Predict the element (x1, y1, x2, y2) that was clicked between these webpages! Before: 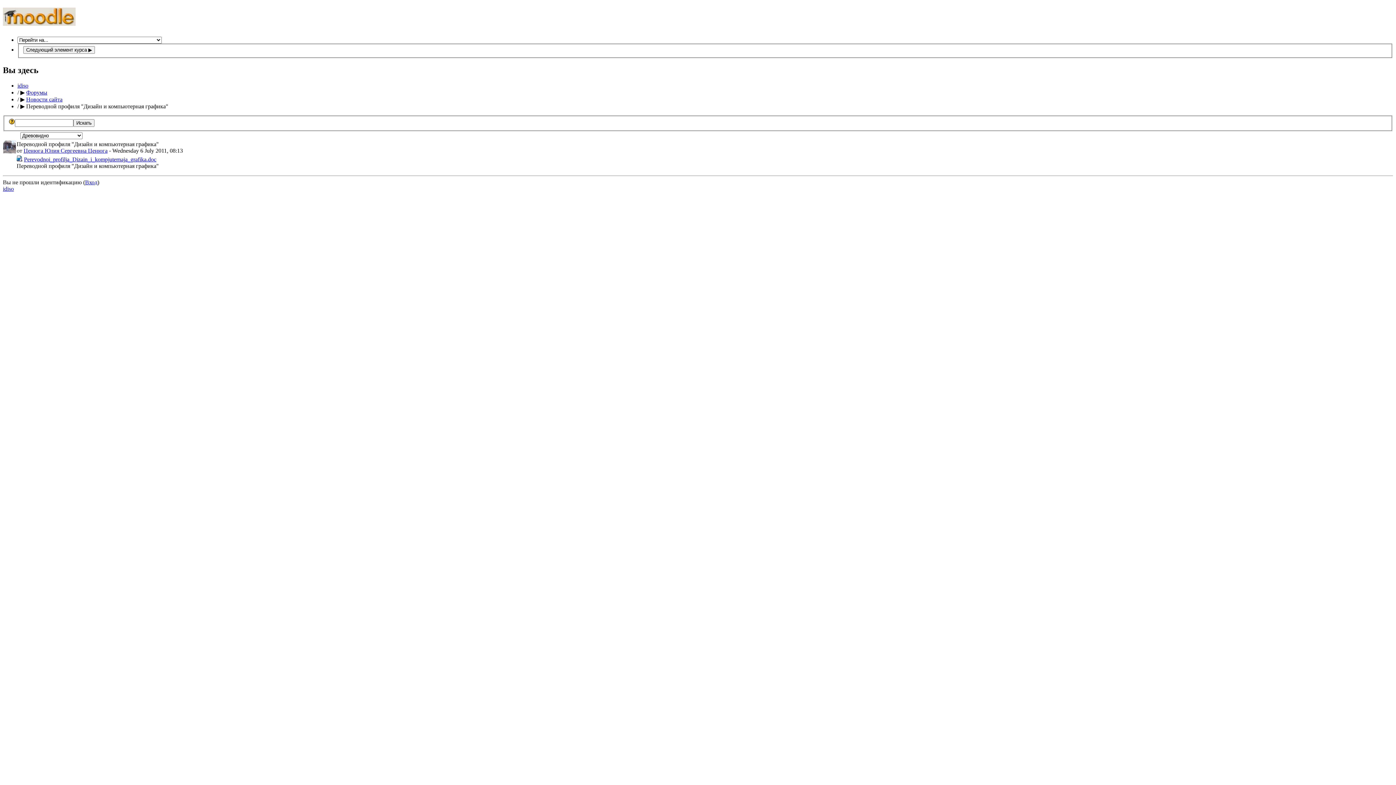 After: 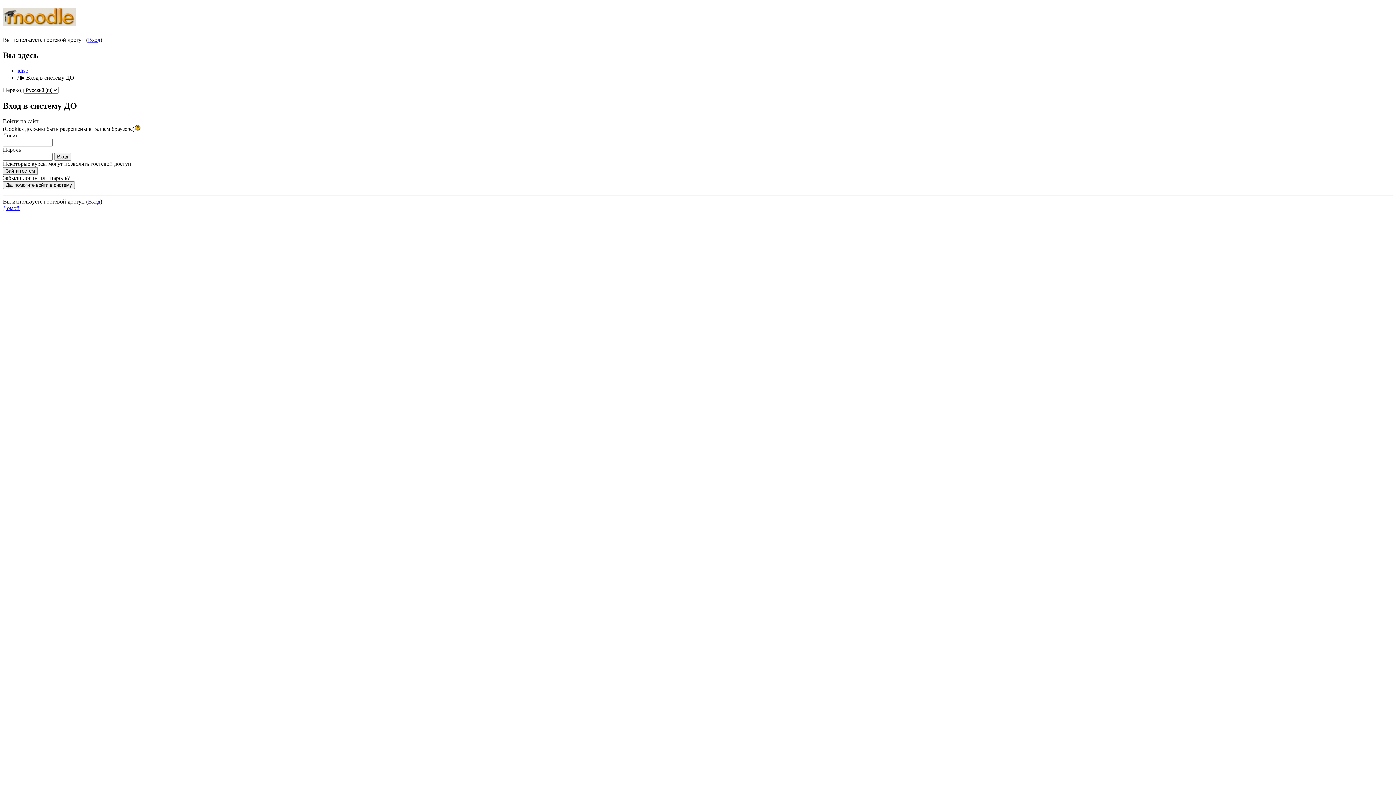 Action: label: Ценюга Юлия Сергеевна Ценюга bbox: (23, 147, 107, 153)